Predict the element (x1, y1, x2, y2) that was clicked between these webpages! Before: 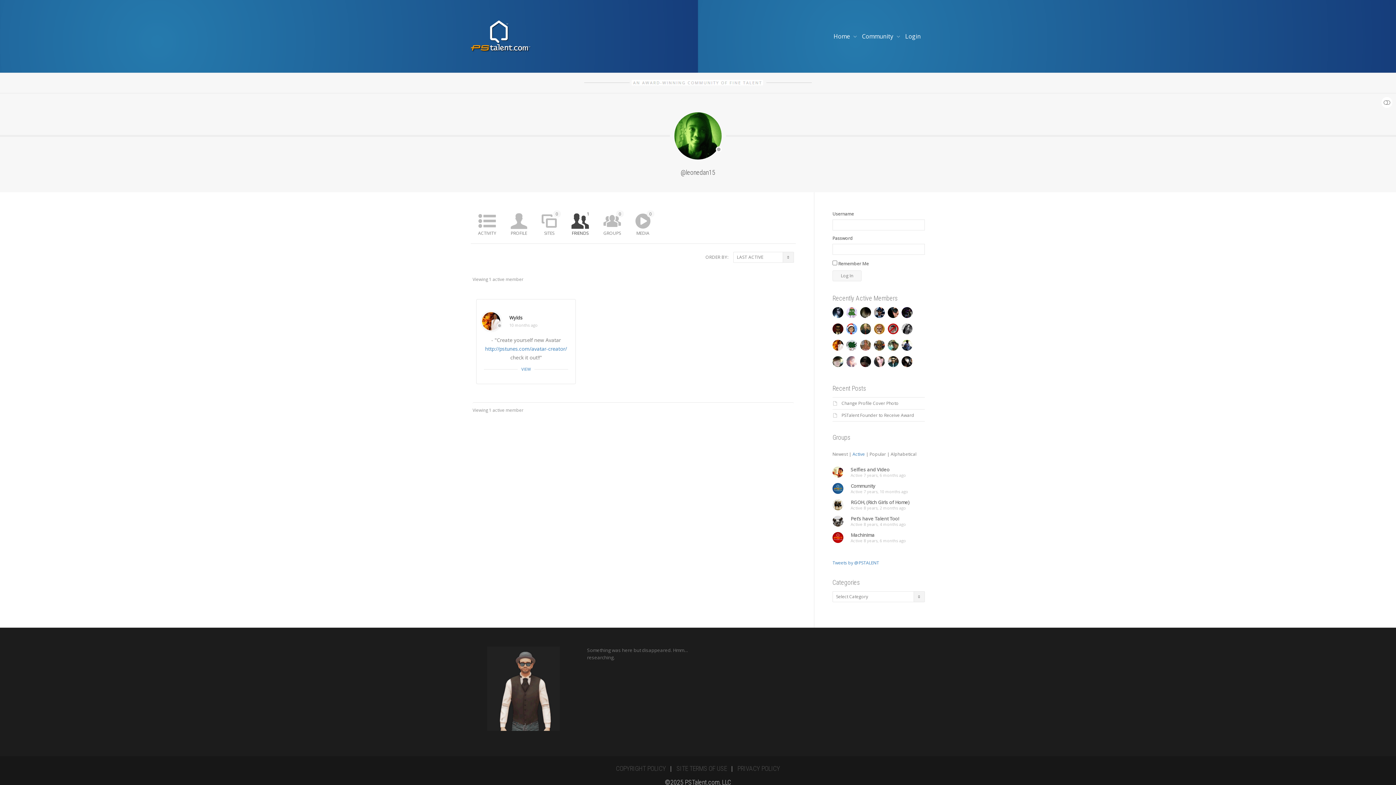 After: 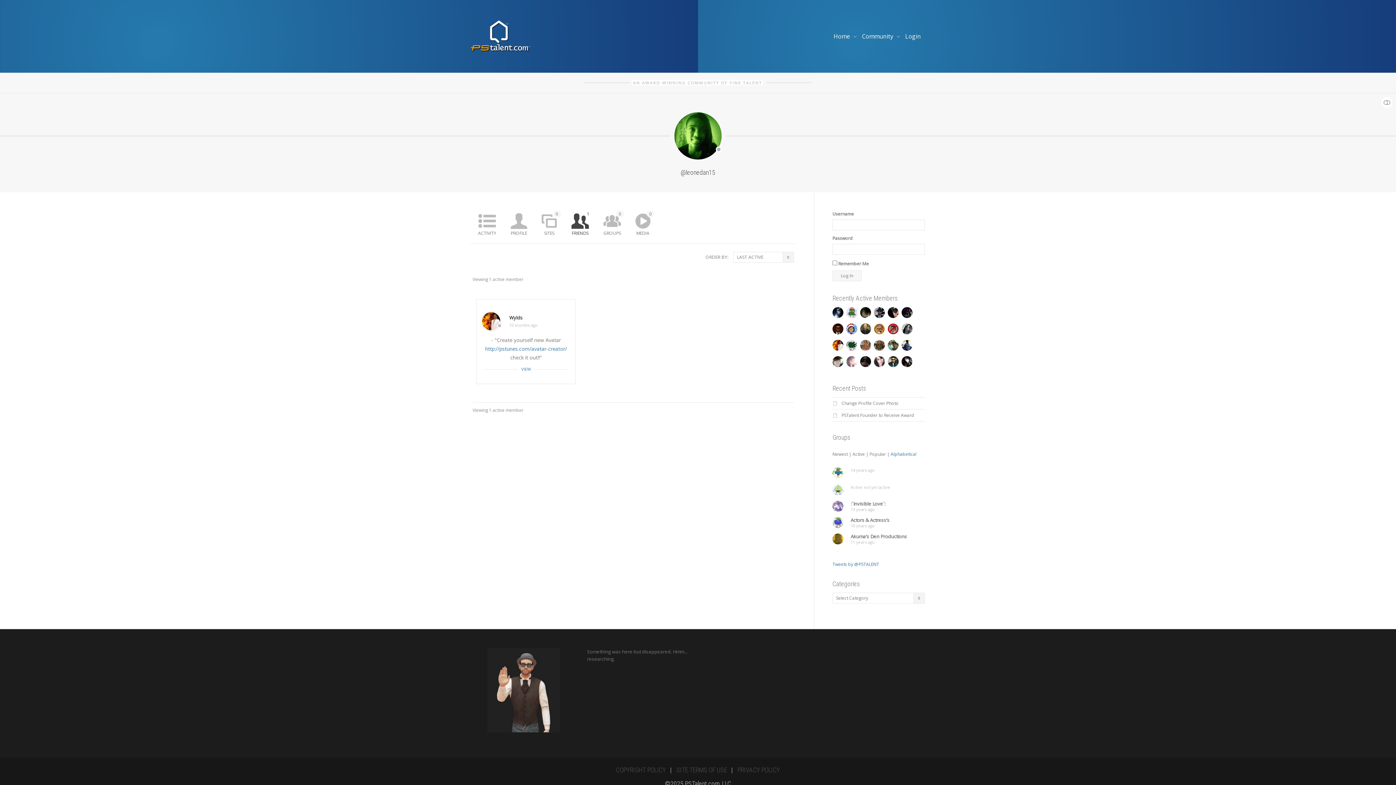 Action: label: Alphabetical bbox: (890, 451, 916, 457)